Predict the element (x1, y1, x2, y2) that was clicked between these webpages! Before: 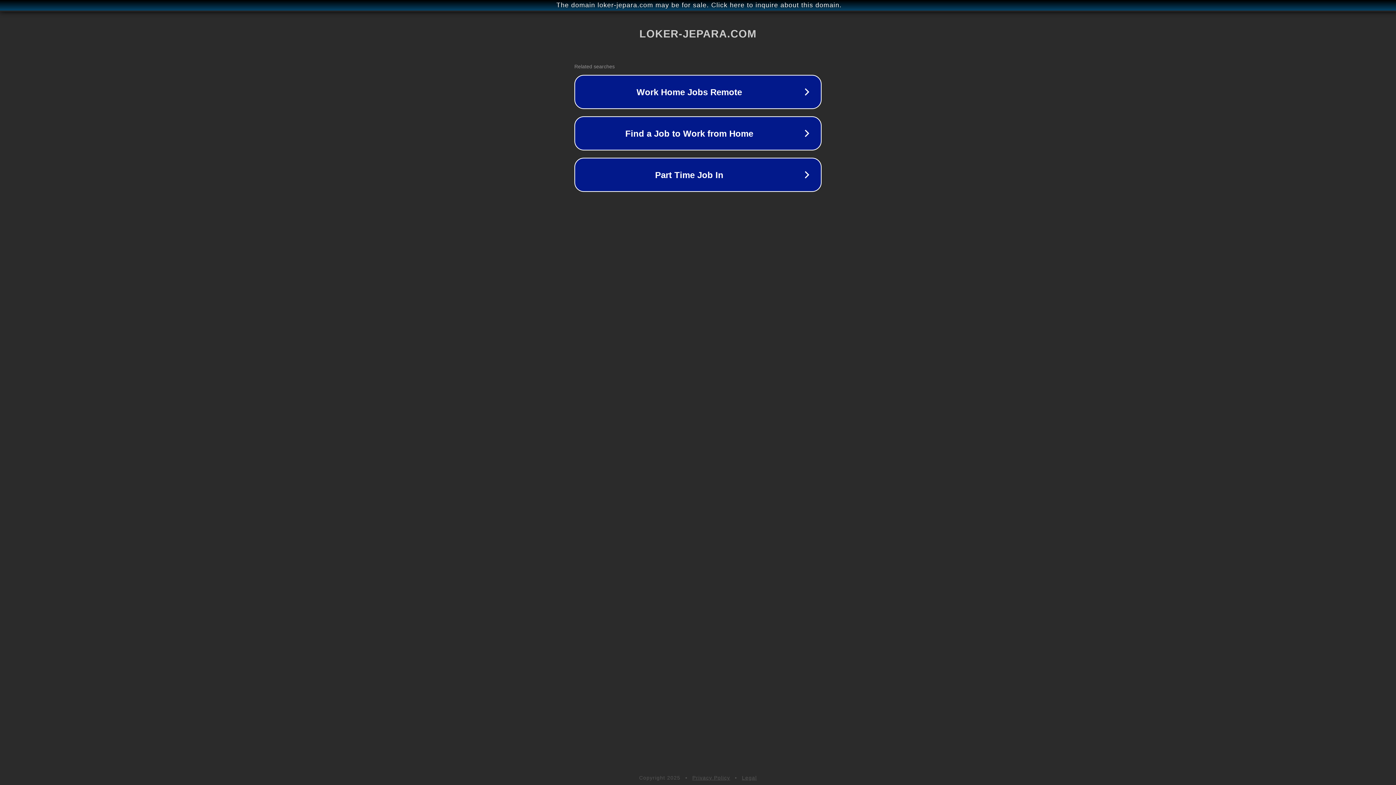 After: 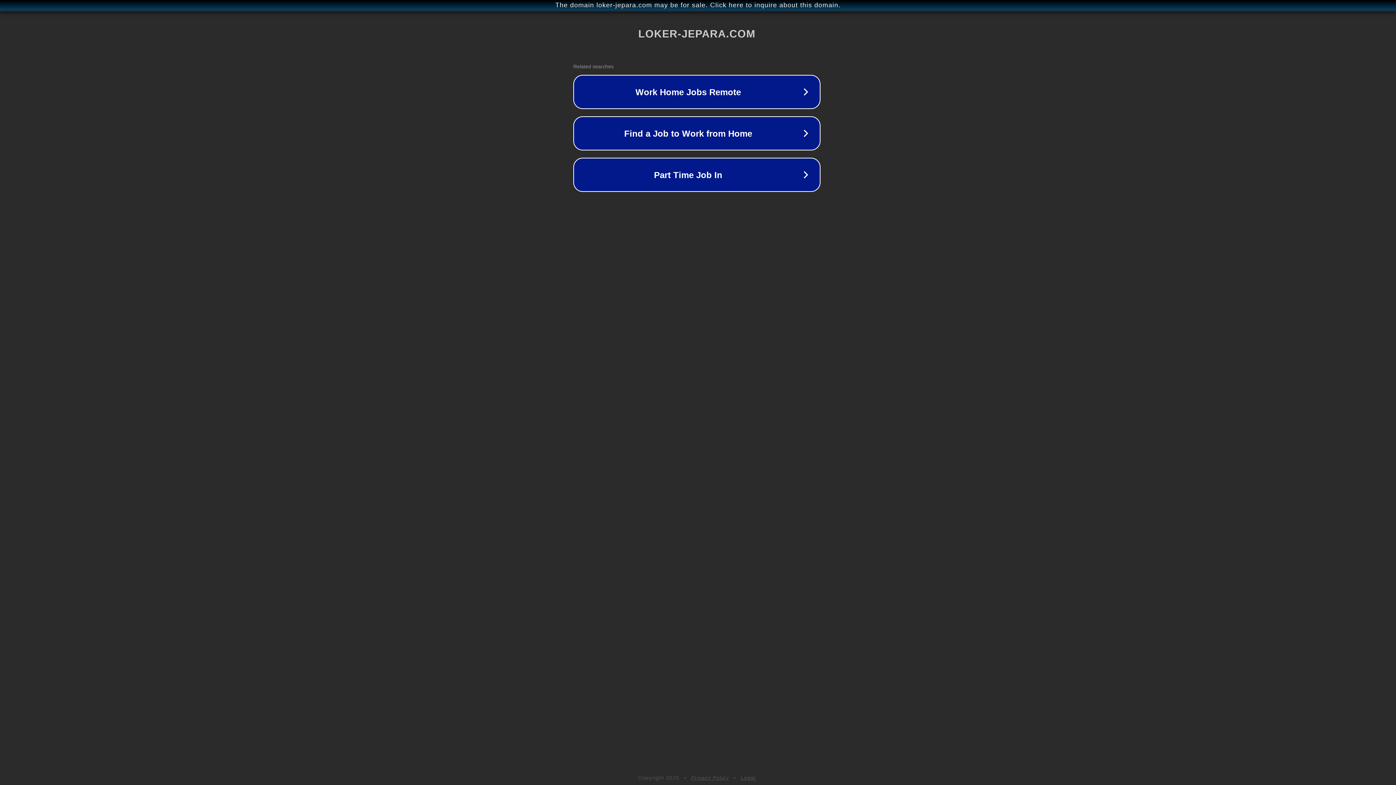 Action: label: The domain loker-jepara.com may be for sale. Click here to inquire about this domain. bbox: (1, 1, 1397, 9)